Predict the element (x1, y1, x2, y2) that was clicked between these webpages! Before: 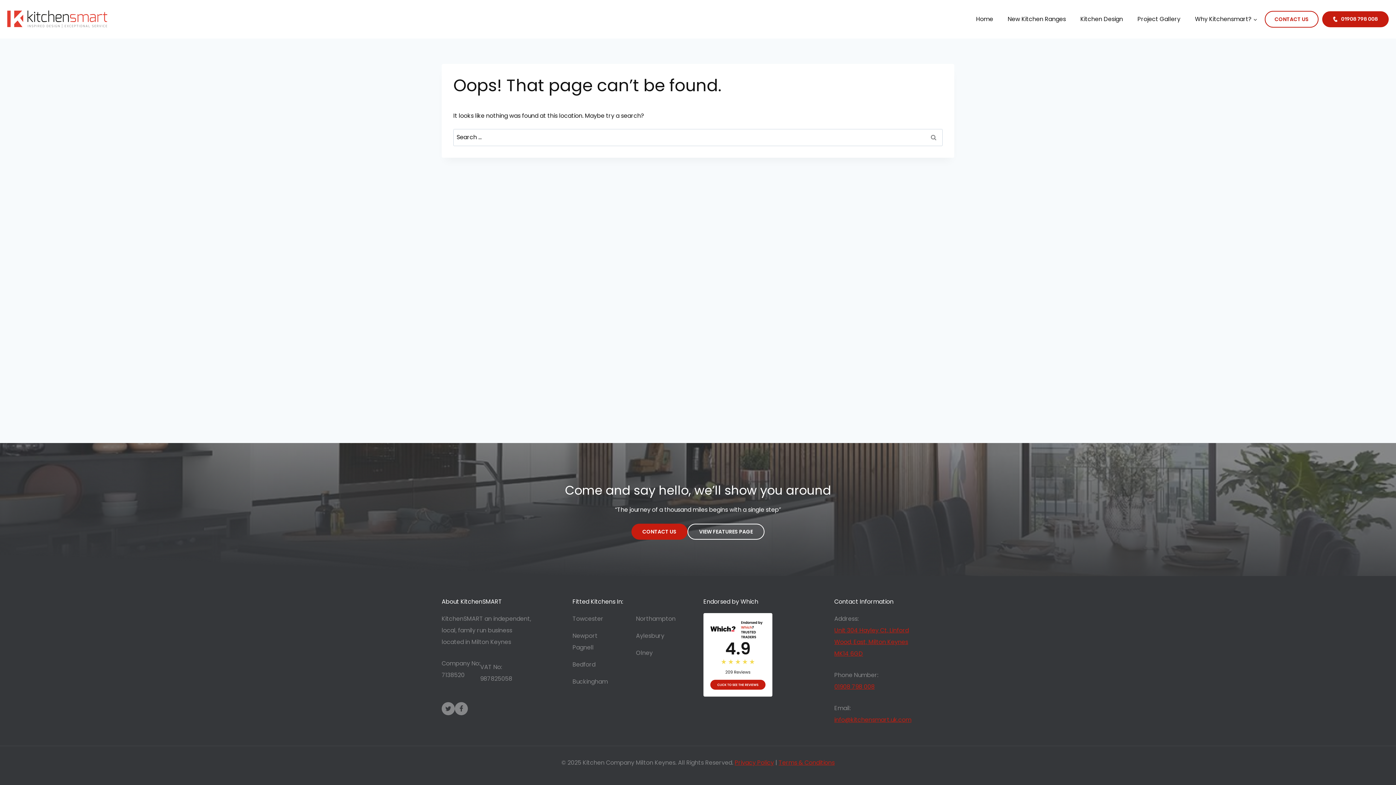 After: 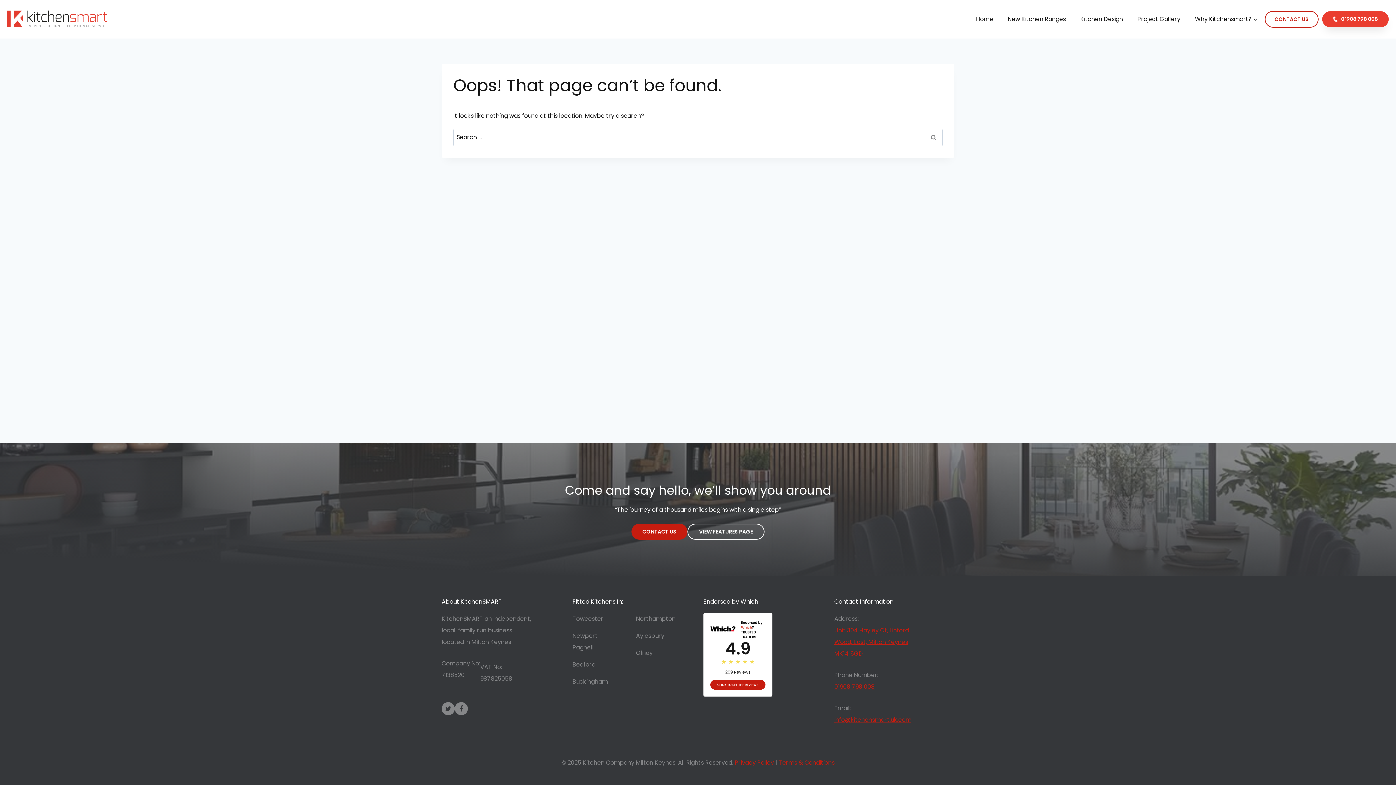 Action: label: 01908 798 008 bbox: (1322, 11, 1389, 27)